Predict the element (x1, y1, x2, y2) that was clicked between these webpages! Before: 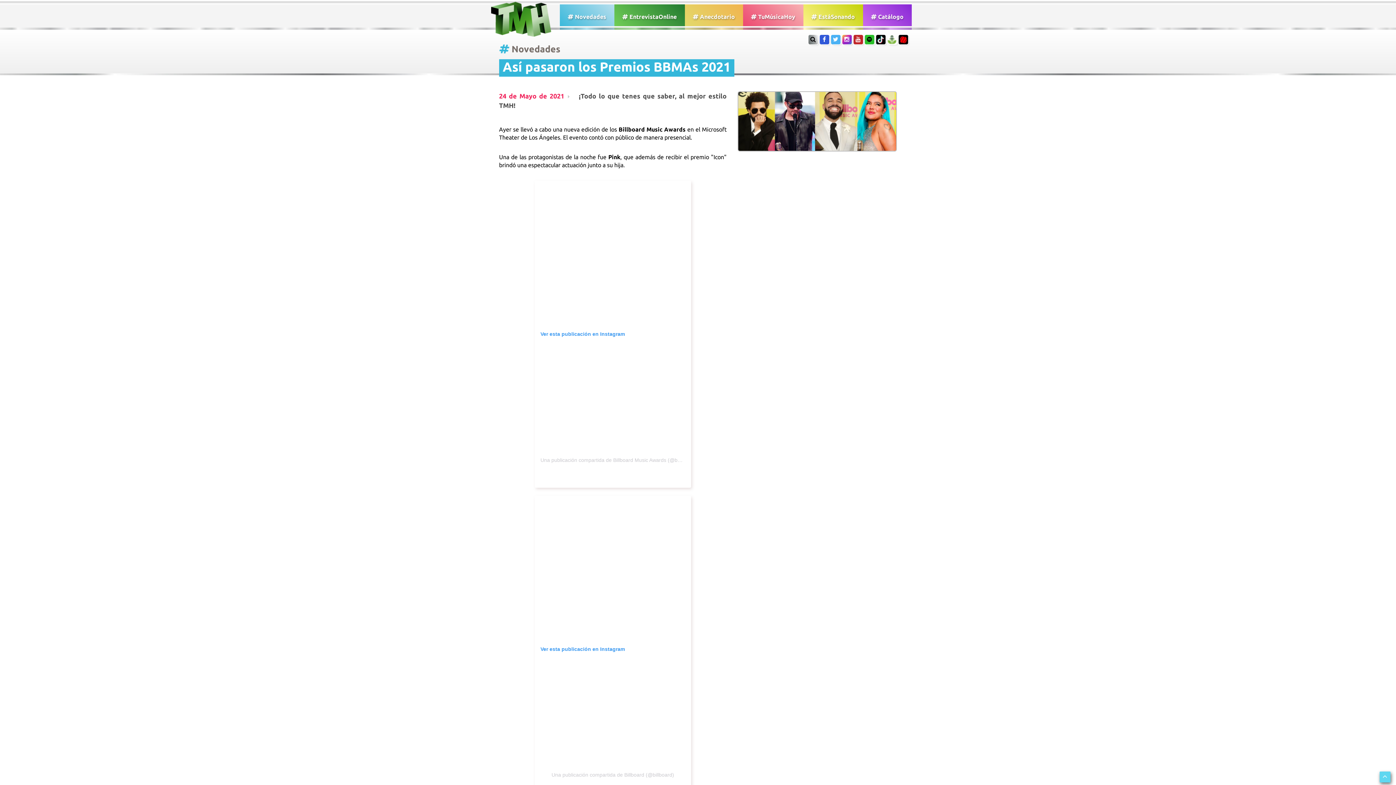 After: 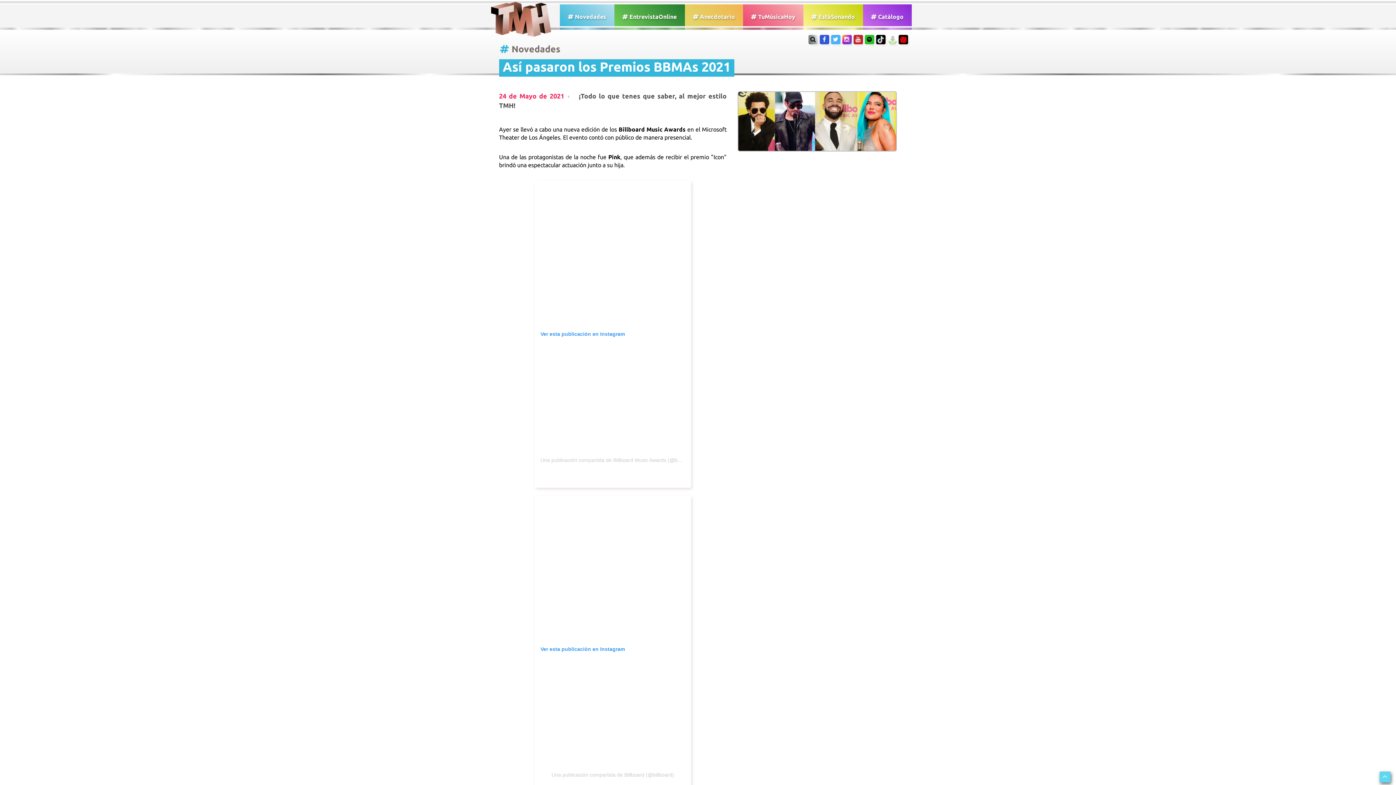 Action: bbox: (887, 34, 896, 44)